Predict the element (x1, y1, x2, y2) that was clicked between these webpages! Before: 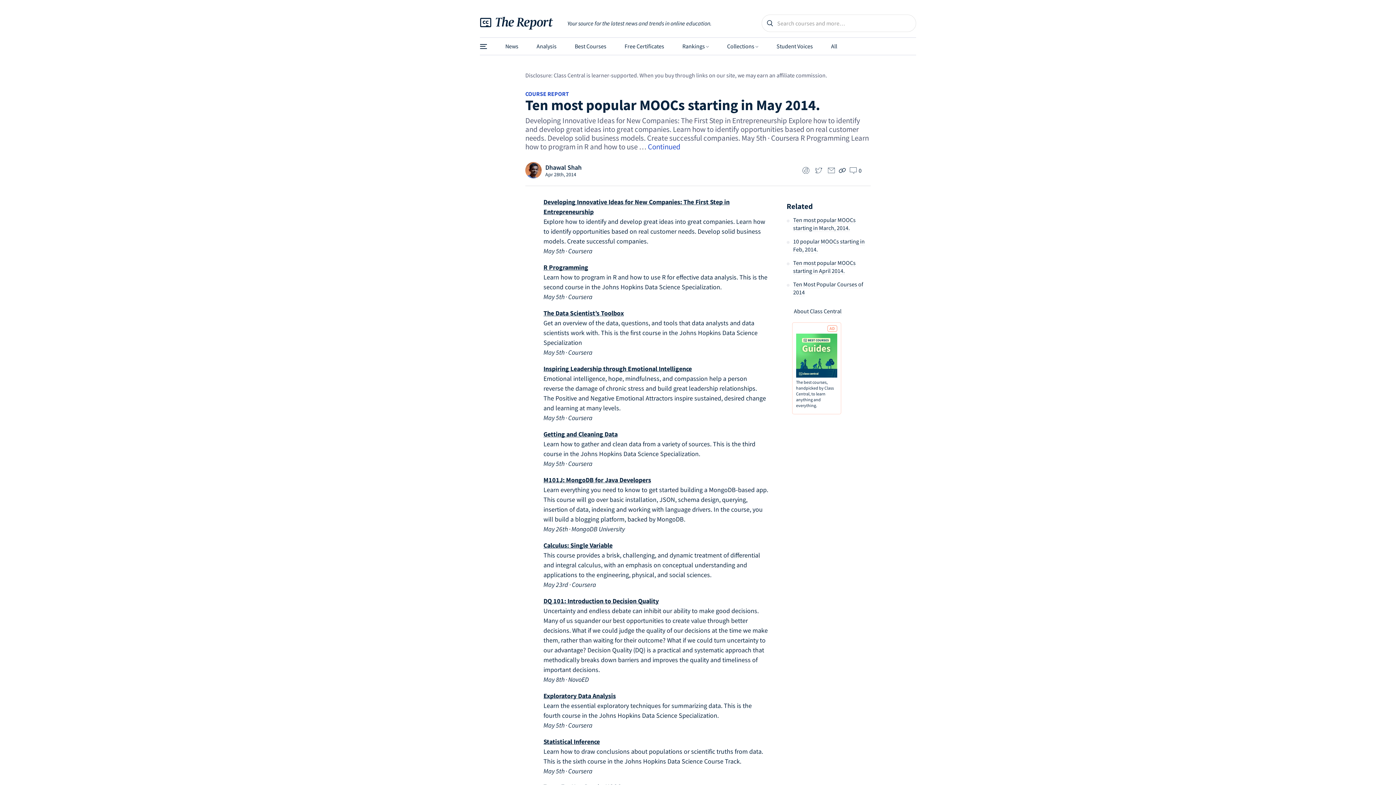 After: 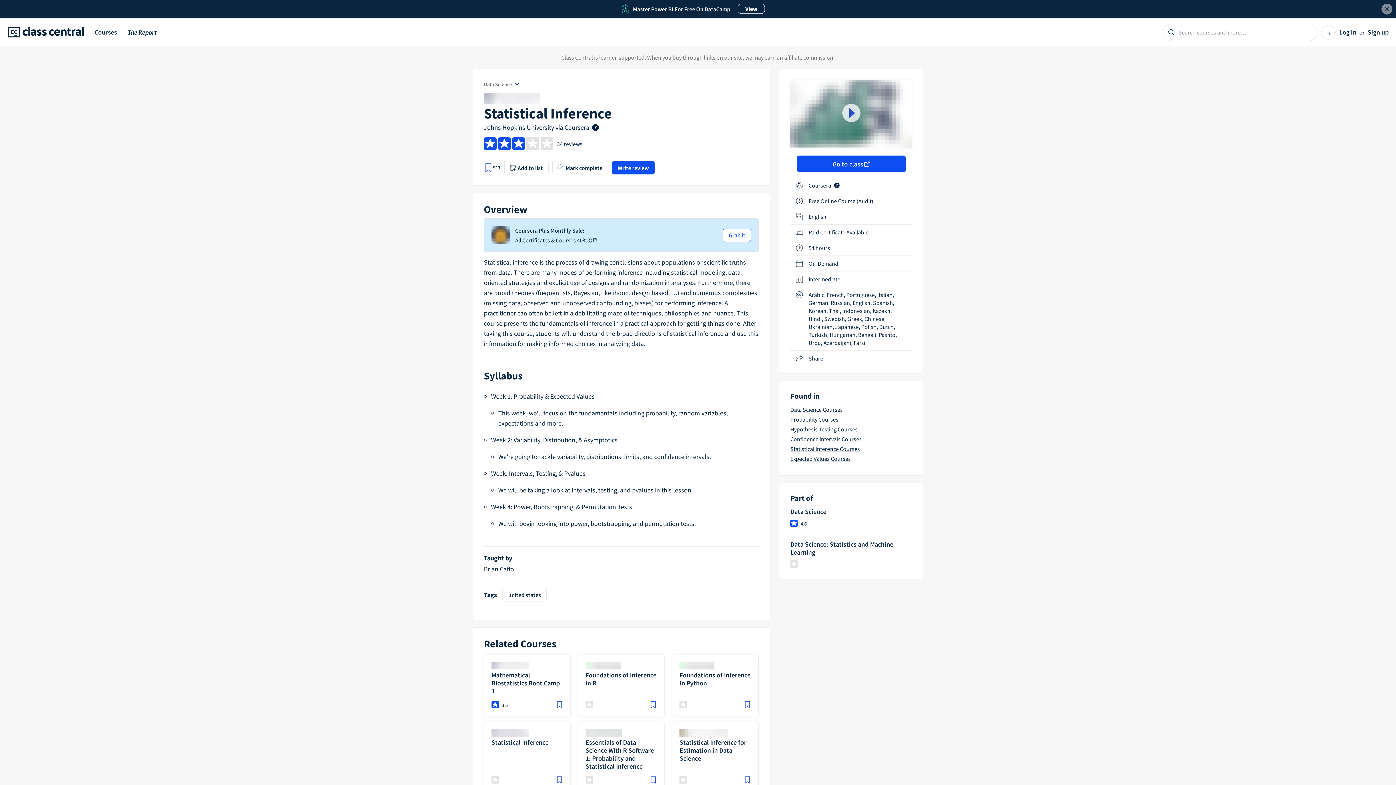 Action: bbox: (543, 737, 600, 746) label: Statistical Inference